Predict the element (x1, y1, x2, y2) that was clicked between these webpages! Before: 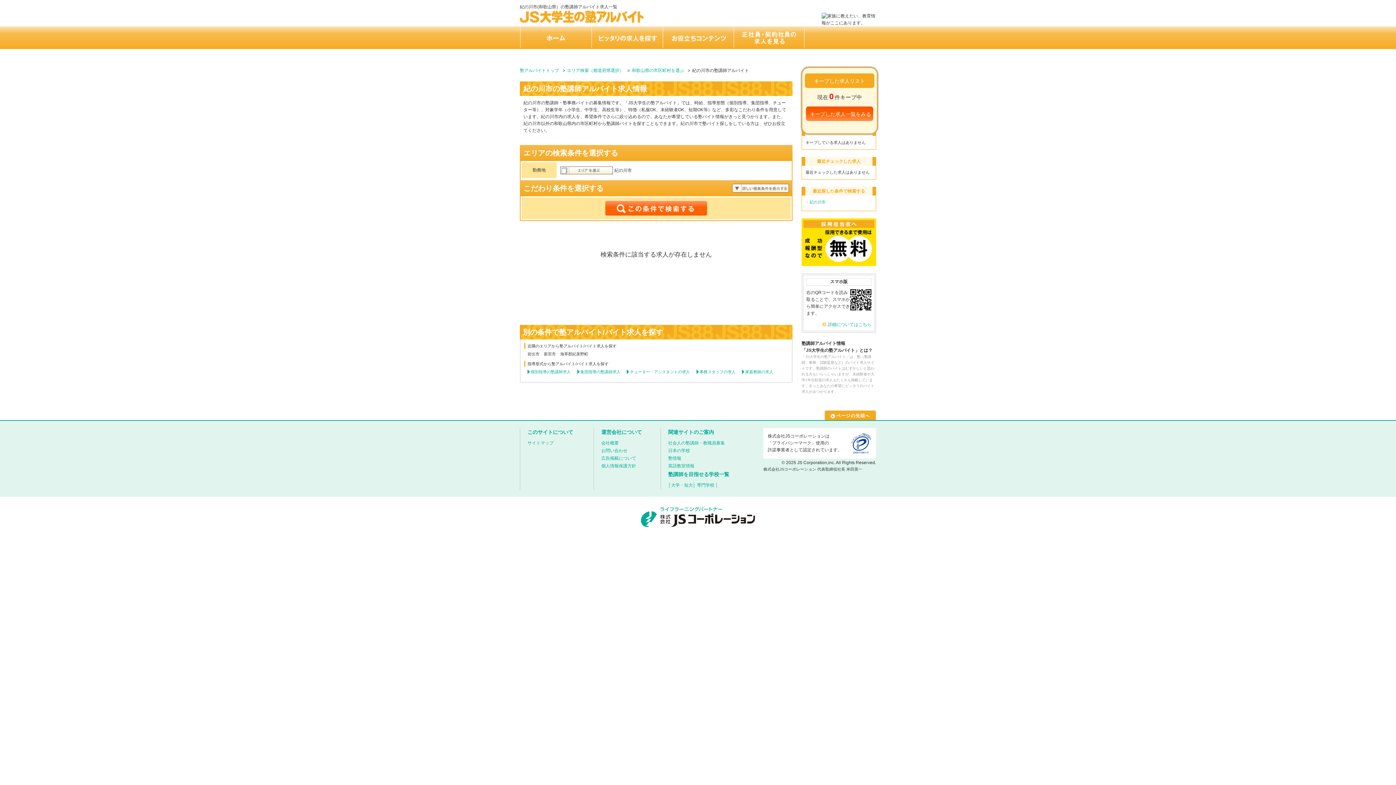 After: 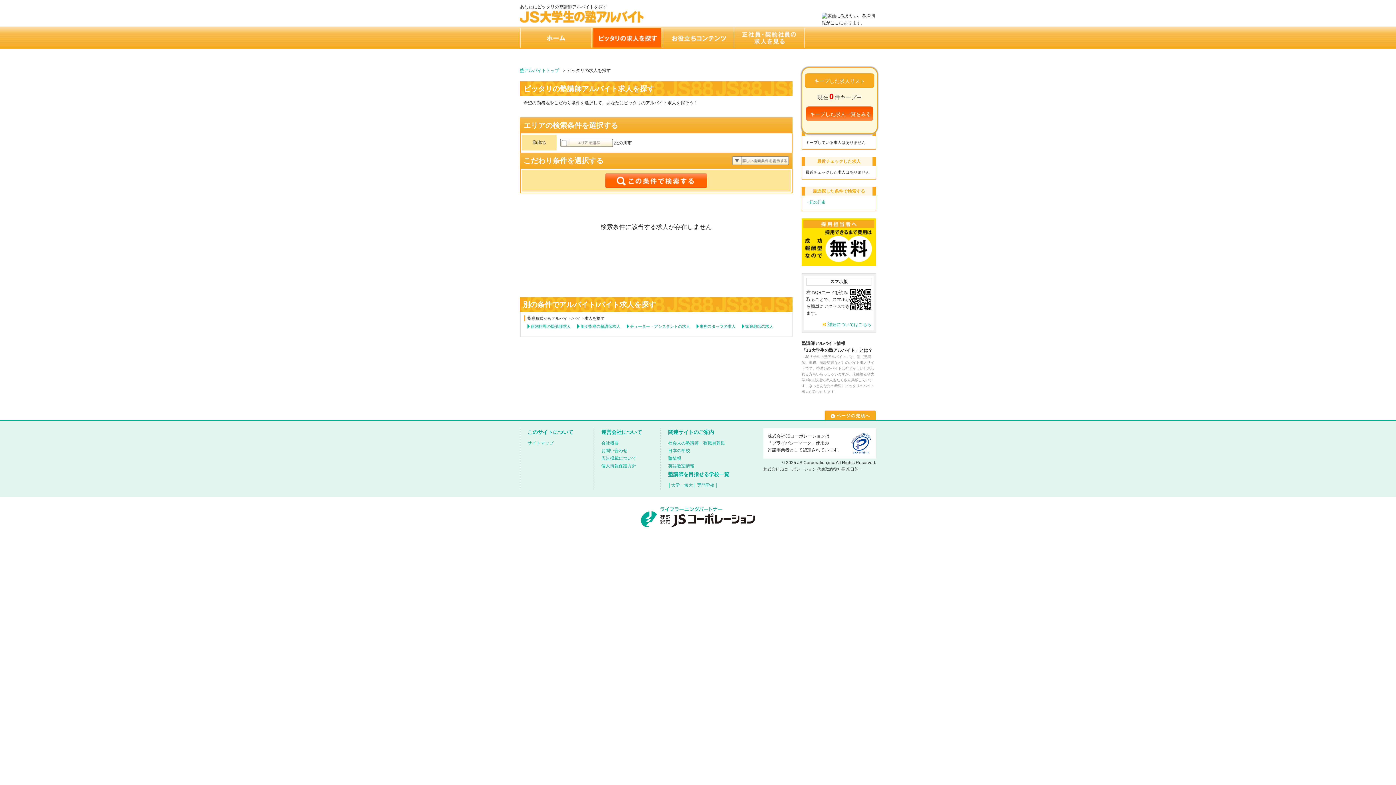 Action: label: ピッタリの求人を探す bbox: (591, 26, 662, 49)